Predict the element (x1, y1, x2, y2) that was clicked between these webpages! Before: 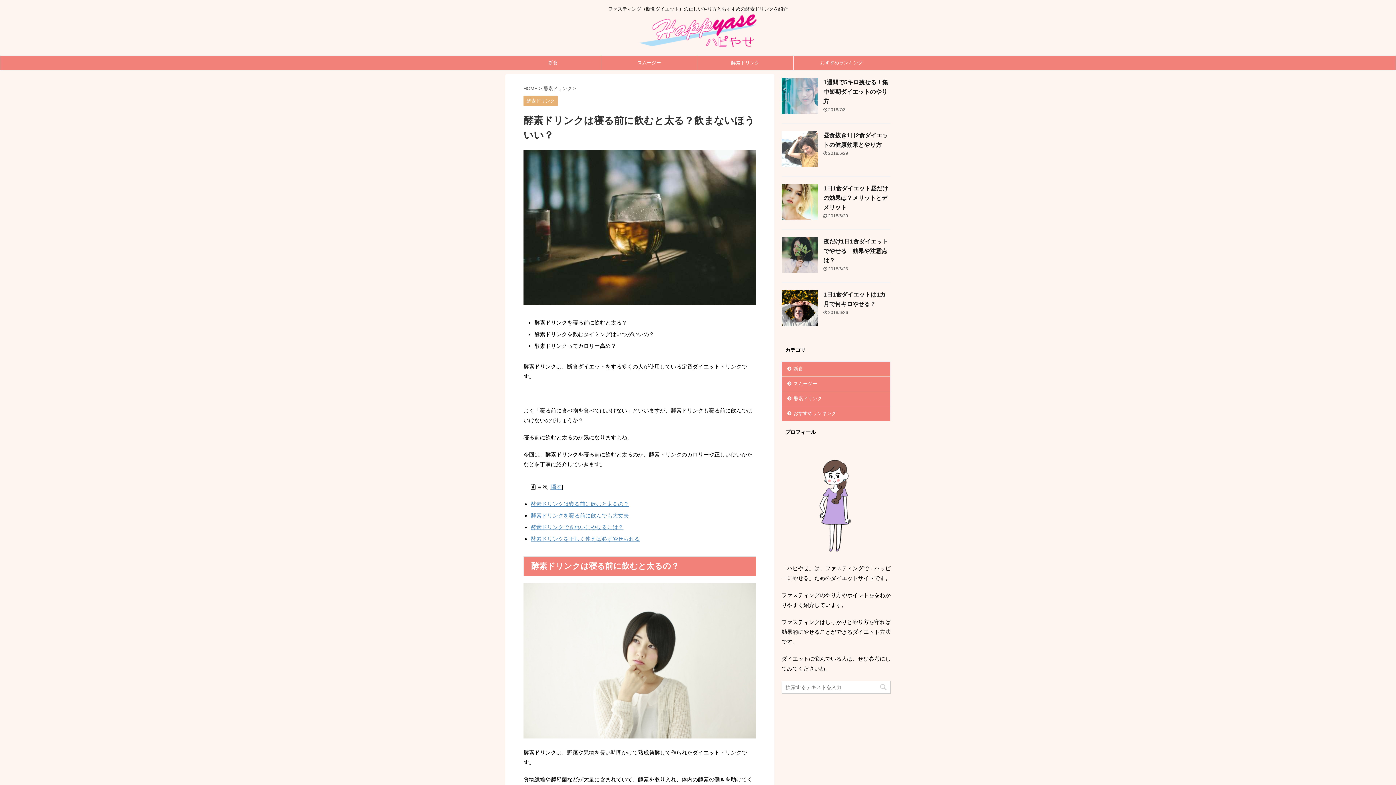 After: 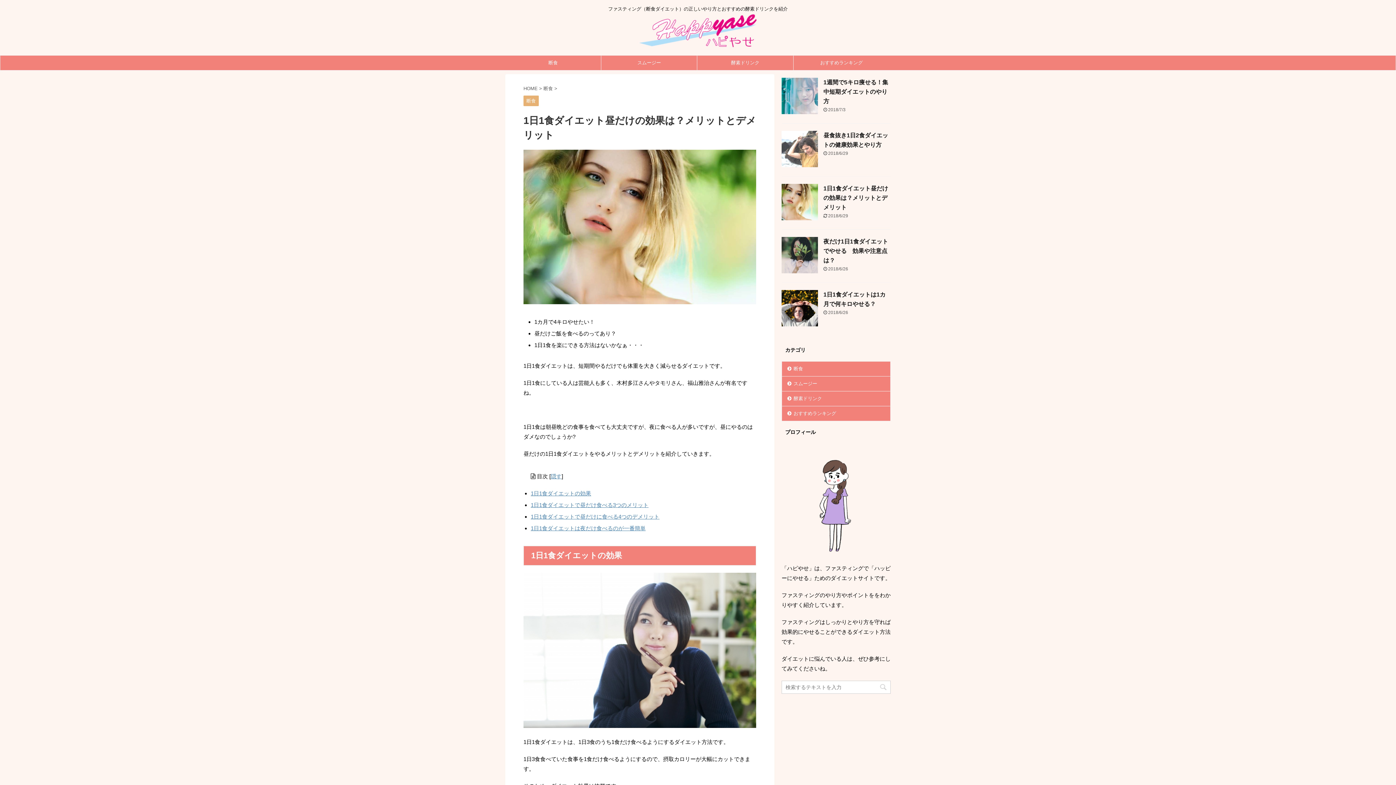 Action: label: 1日1食ダイエット昼だけの効果は？メリットとデメリット bbox: (823, 185, 888, 210)